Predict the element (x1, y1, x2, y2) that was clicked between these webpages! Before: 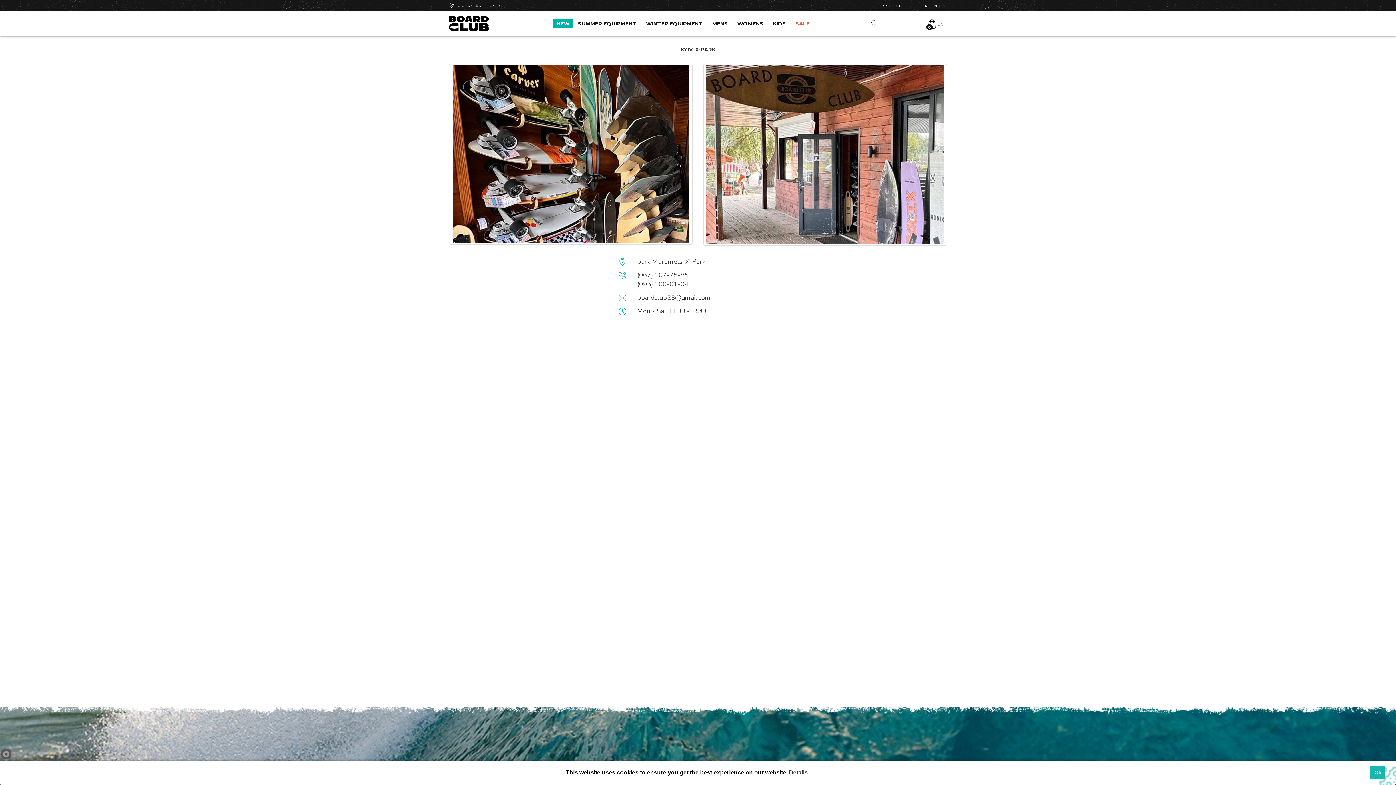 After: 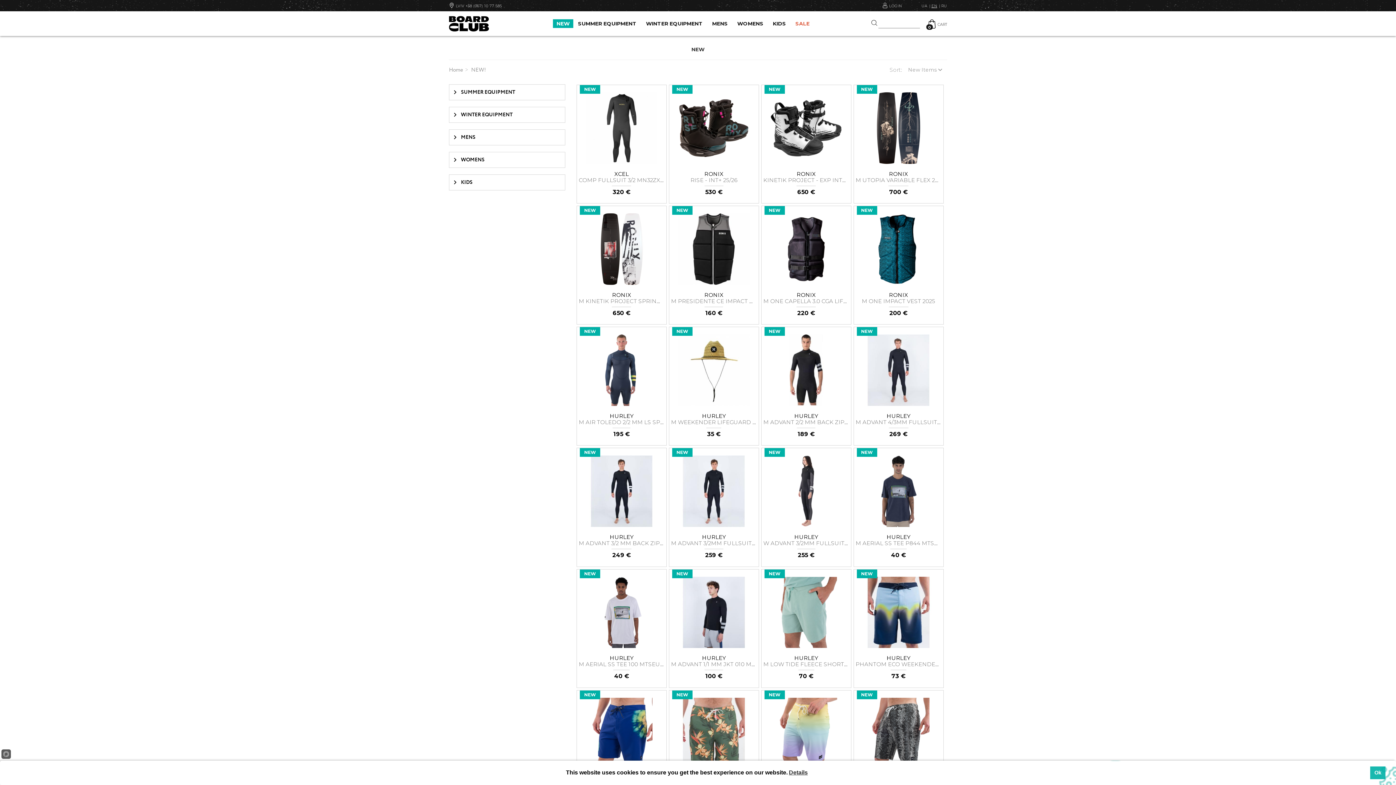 Action: label: NEW bbox: (553, 11, 573, 36)